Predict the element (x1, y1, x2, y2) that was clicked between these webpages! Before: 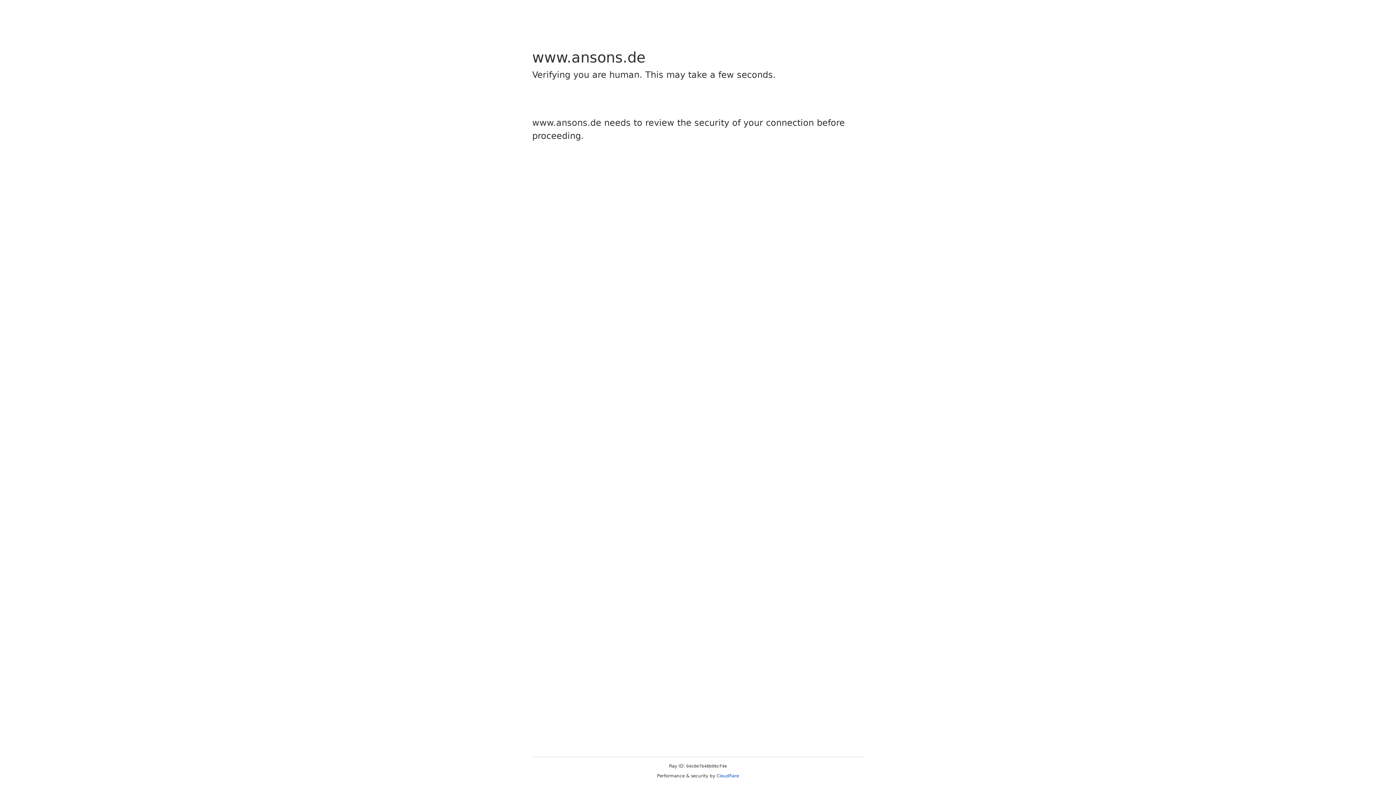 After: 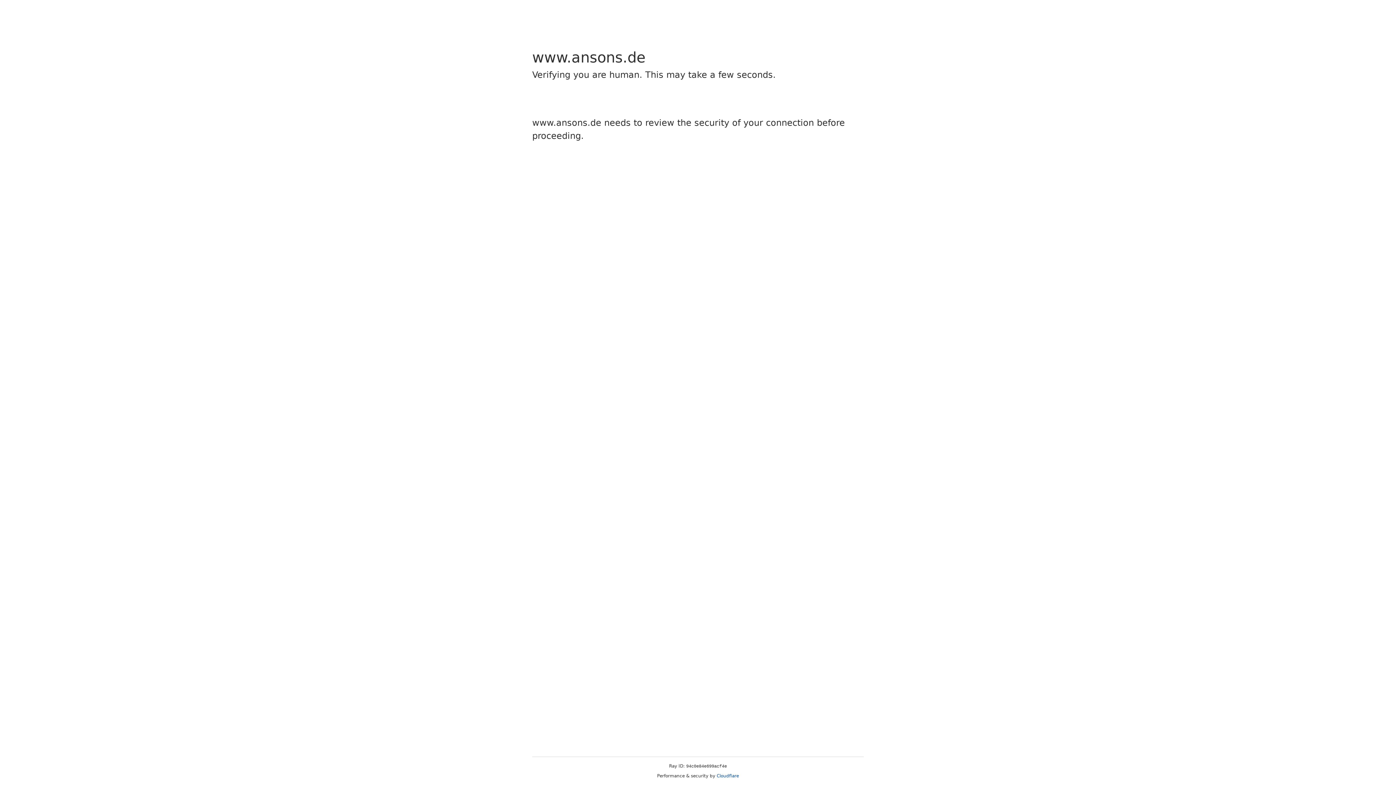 Action: label: Cloudflare bbox: (716, 773, 739, 778)